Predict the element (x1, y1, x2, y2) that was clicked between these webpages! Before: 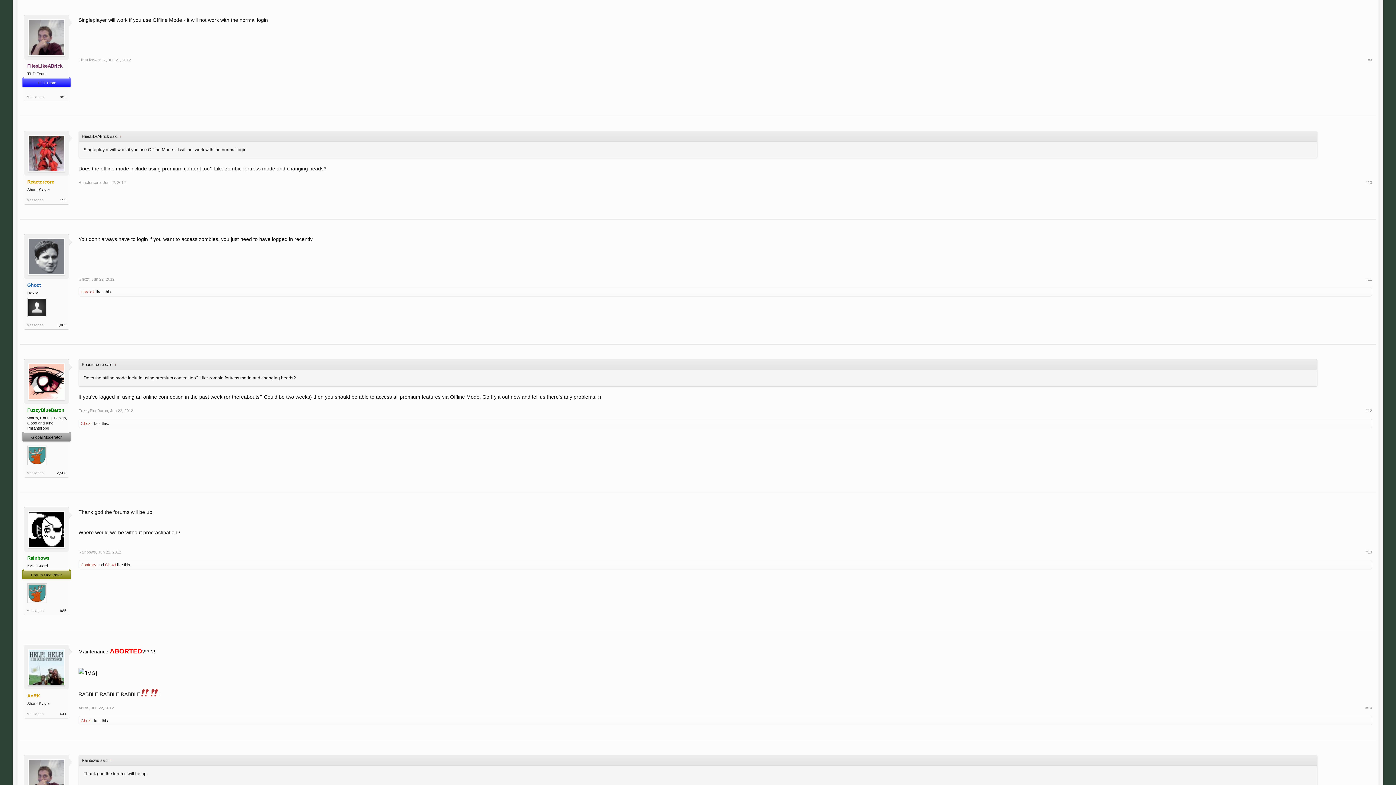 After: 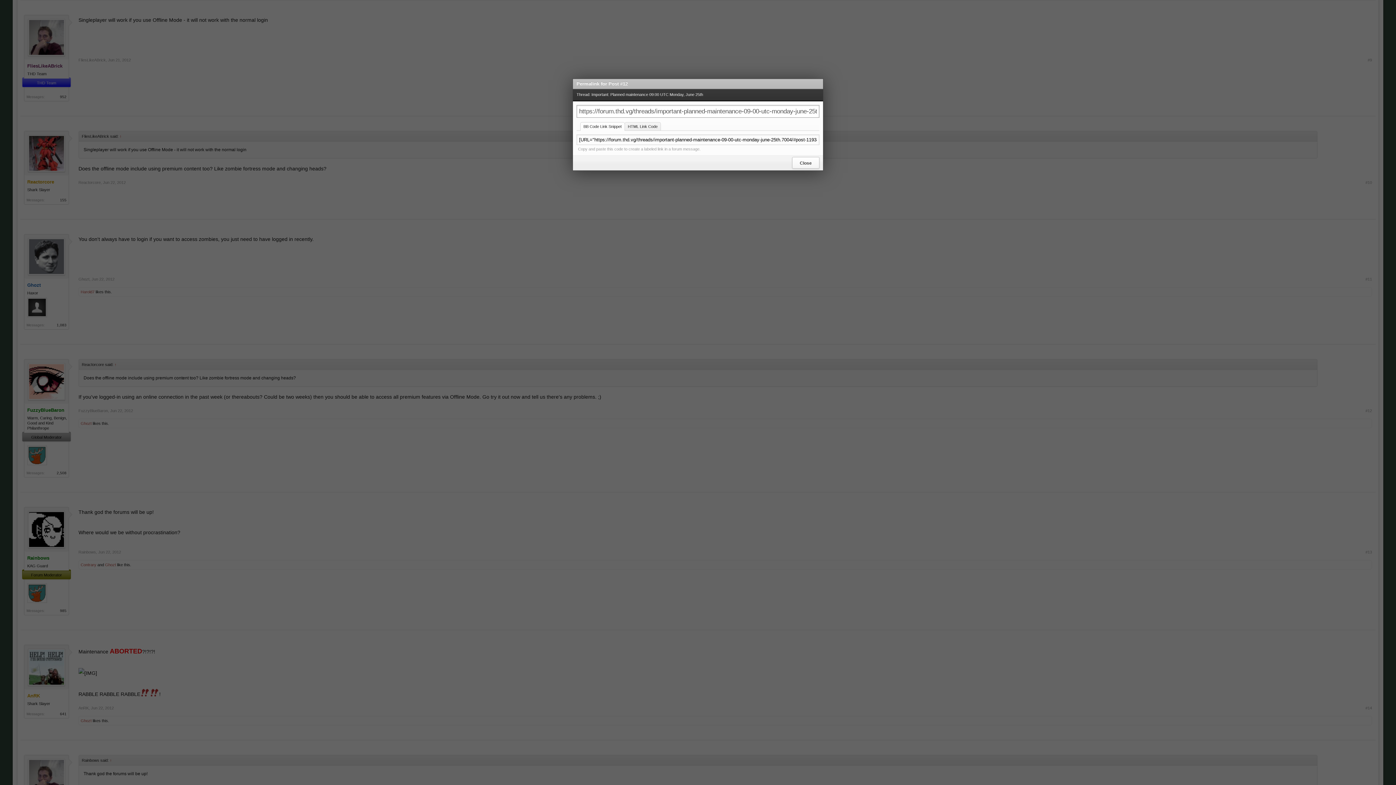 Action: bbox: (1365, 408, 1372, 413) label: #12